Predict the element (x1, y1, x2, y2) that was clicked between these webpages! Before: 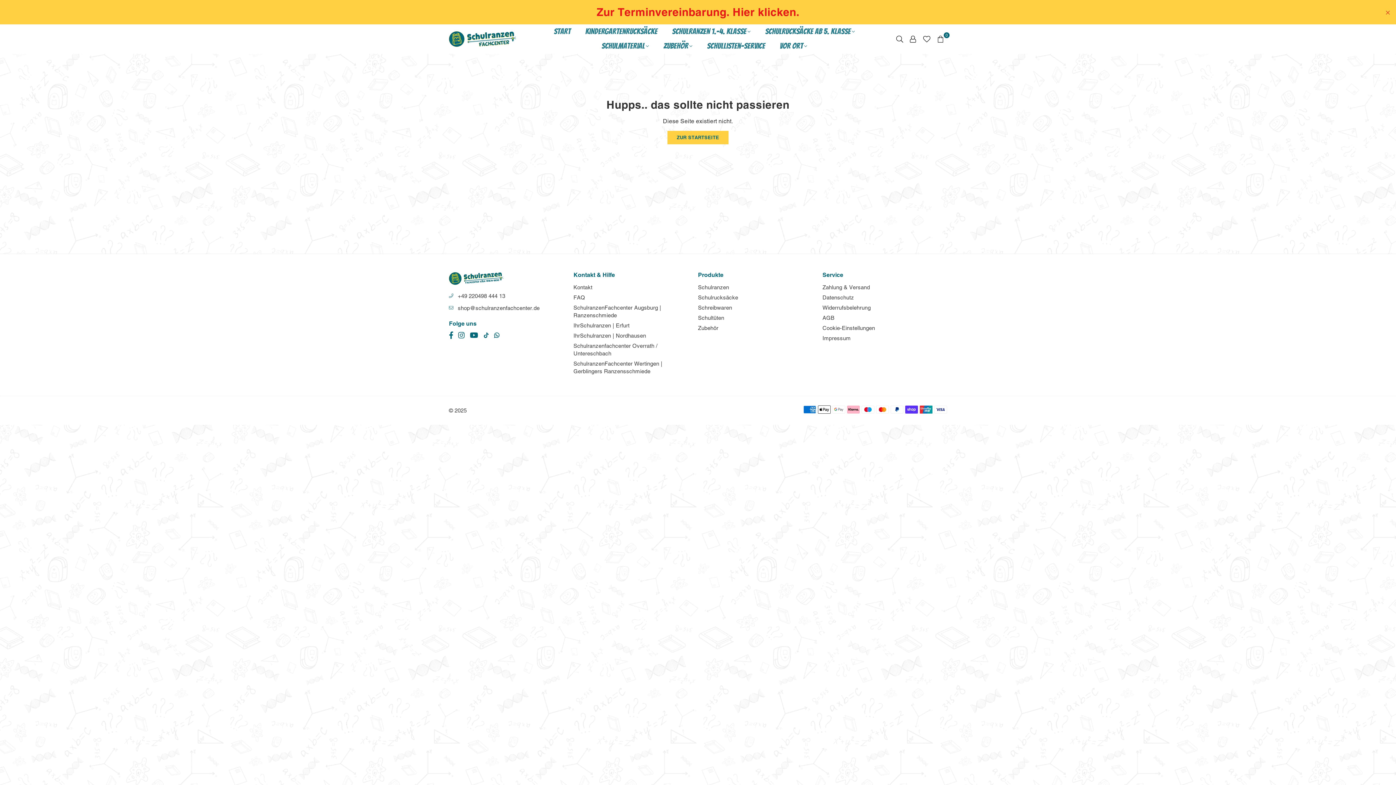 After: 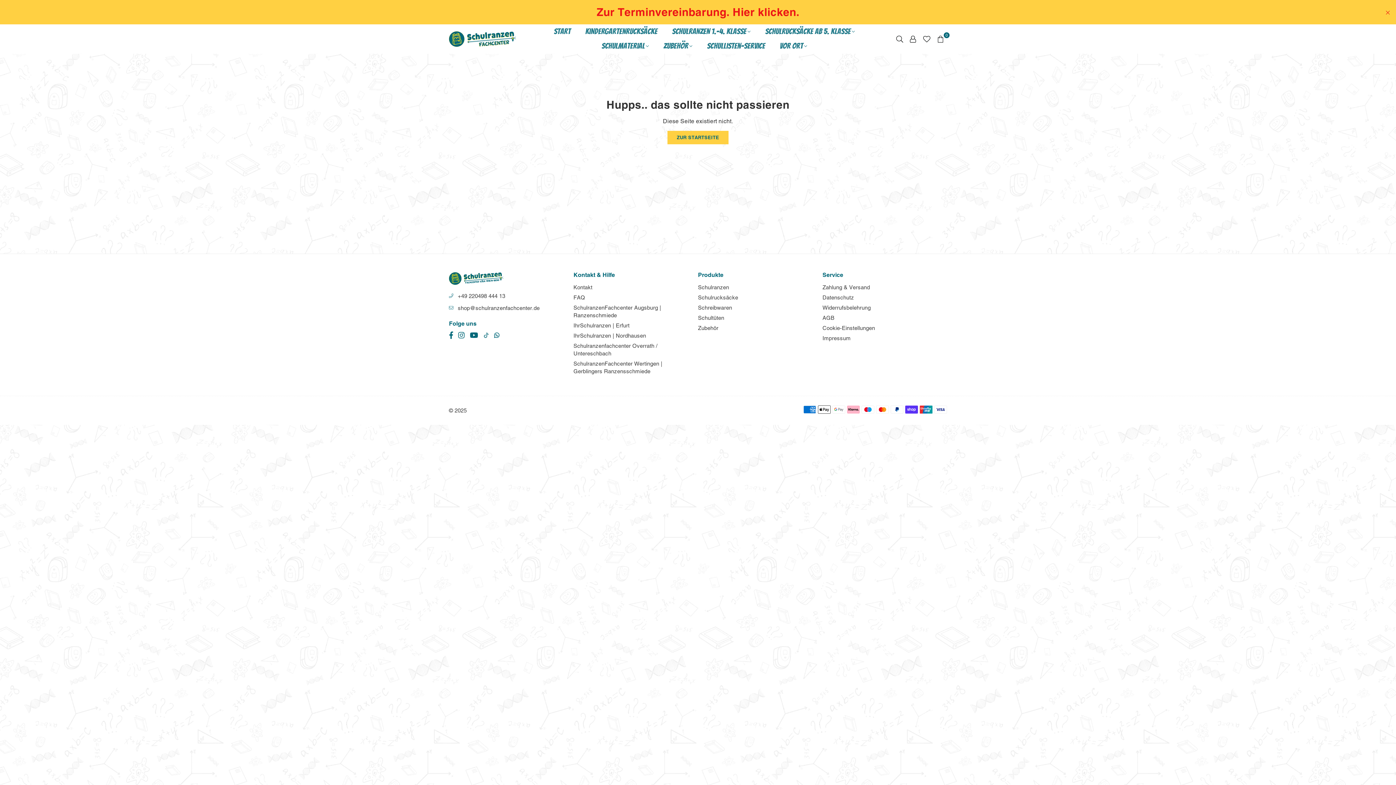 Action: bbox: (481, 331, 491, 338) label: TikTok